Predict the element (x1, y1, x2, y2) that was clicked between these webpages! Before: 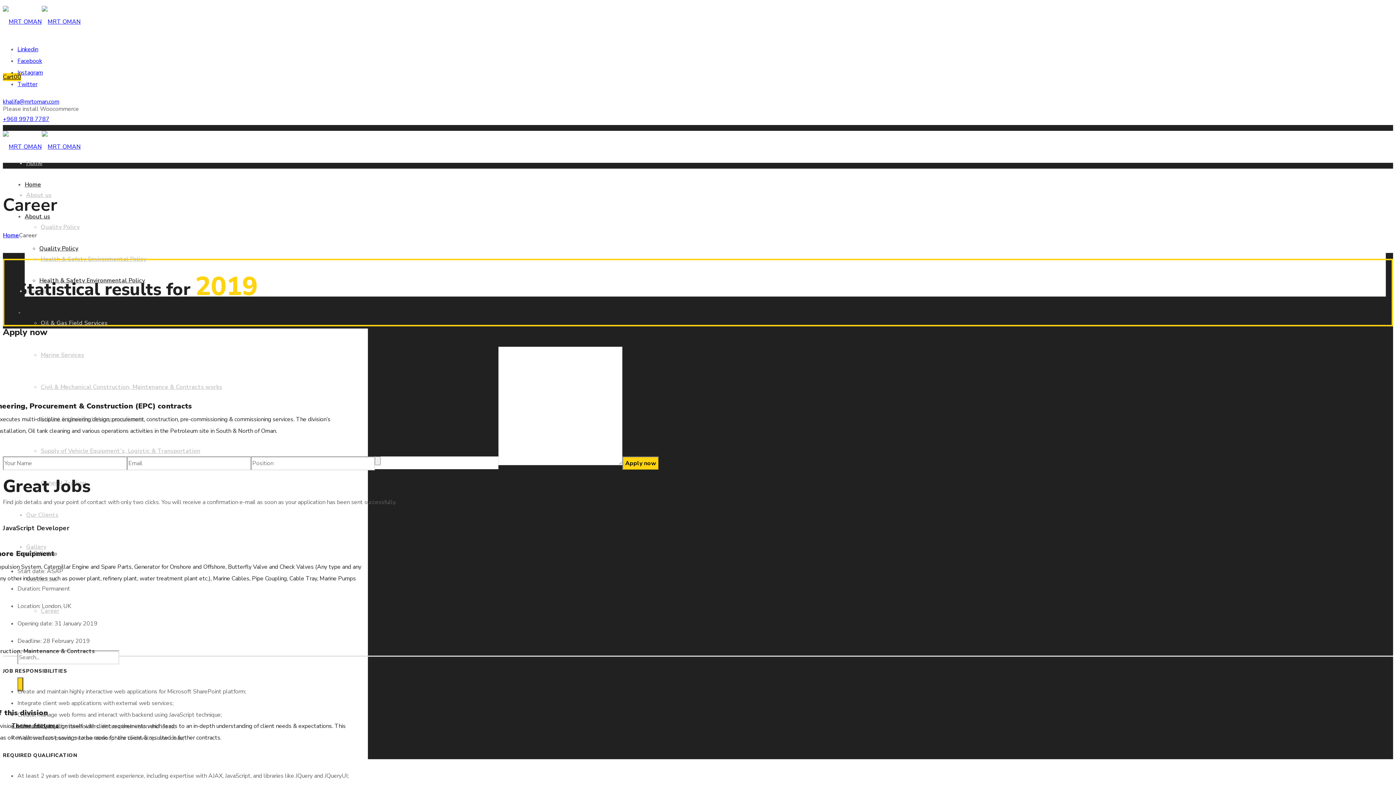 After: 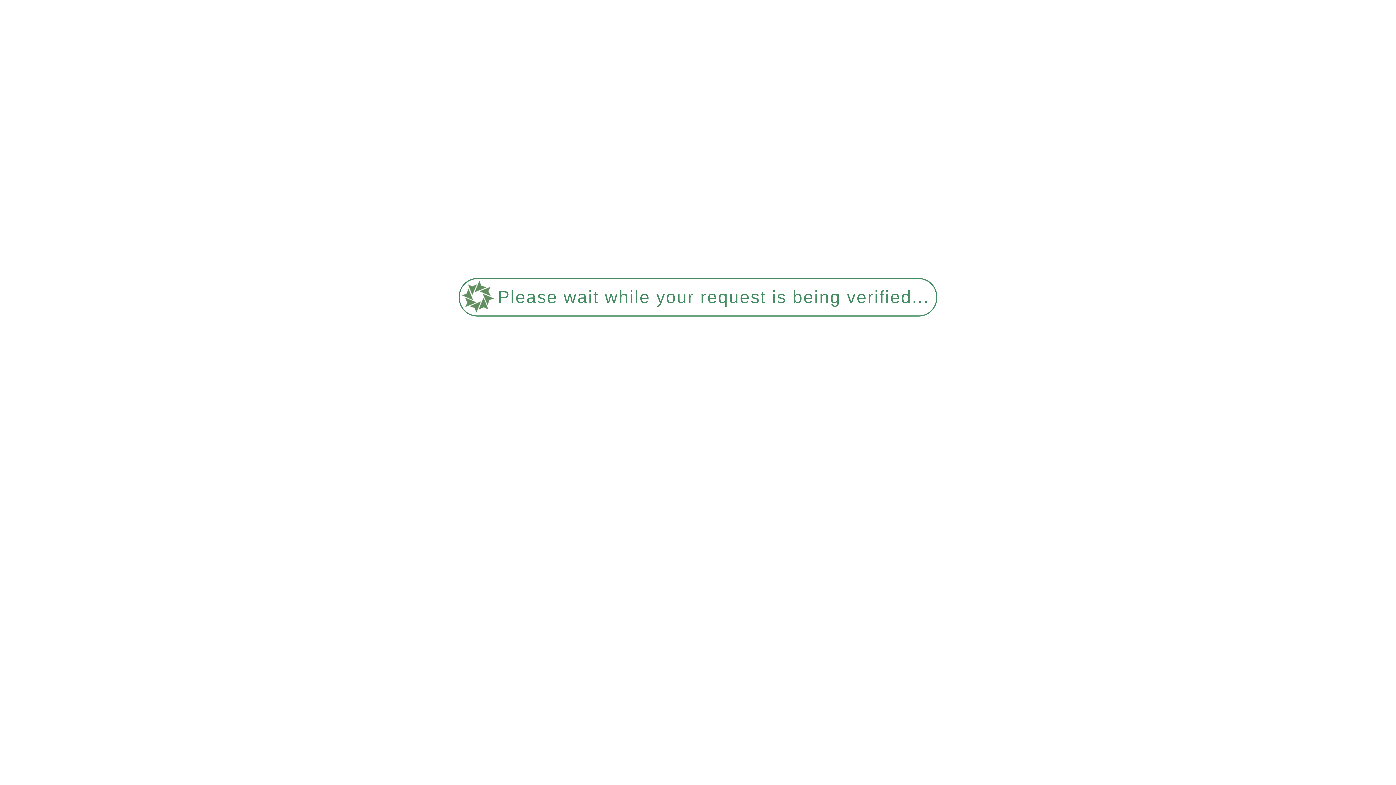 Action: bbox: (2, 17, 80, 25)